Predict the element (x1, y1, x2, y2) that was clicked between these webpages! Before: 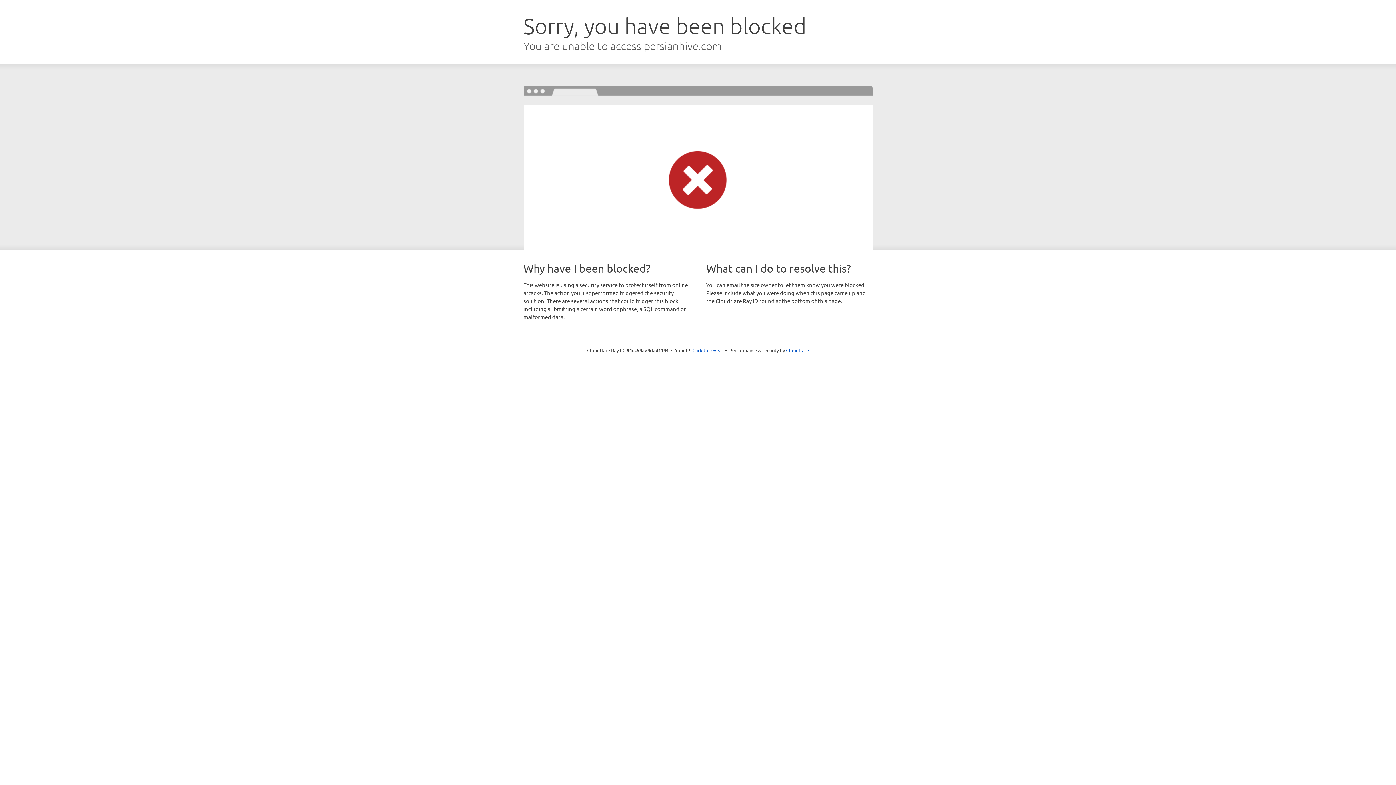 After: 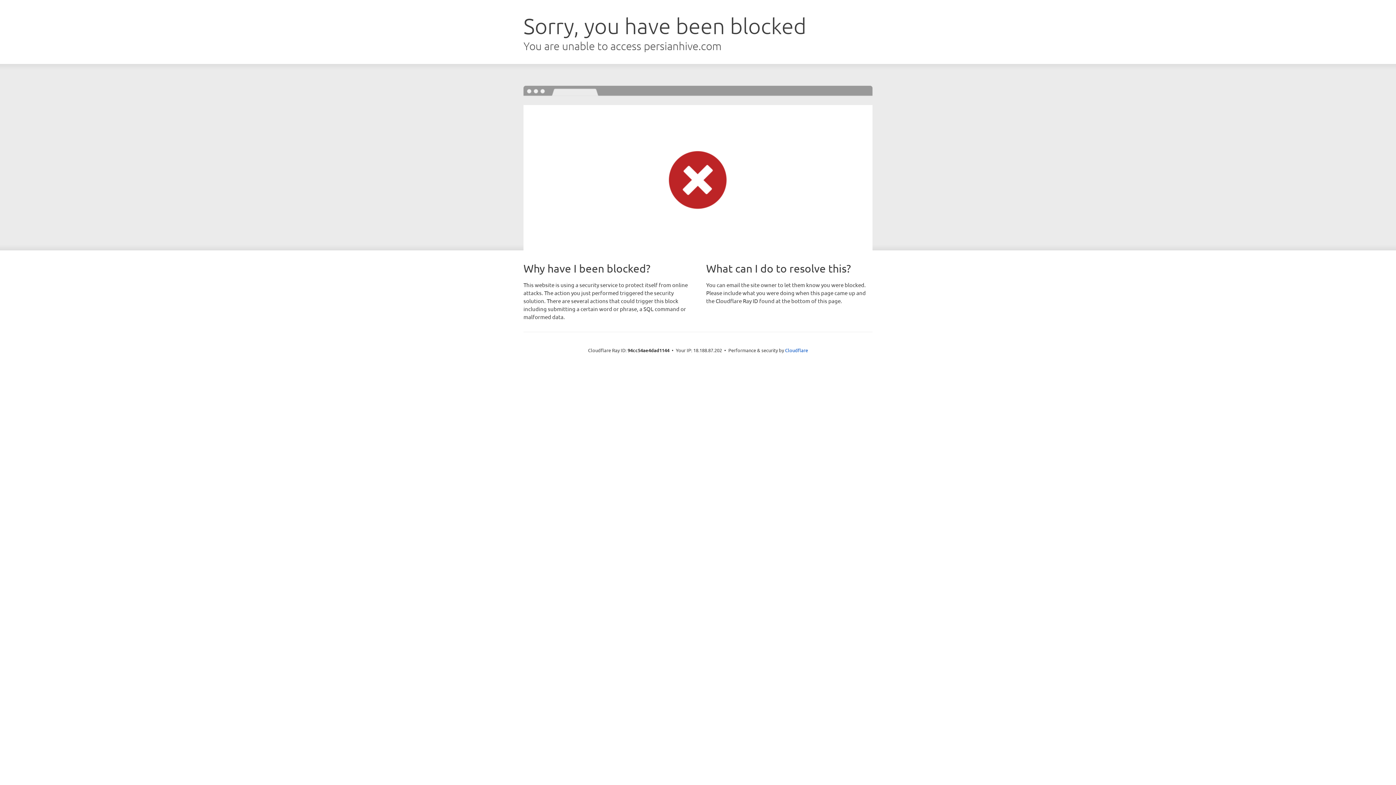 Action: bbox: (692, 346, 723, 353) label: Click to reveal